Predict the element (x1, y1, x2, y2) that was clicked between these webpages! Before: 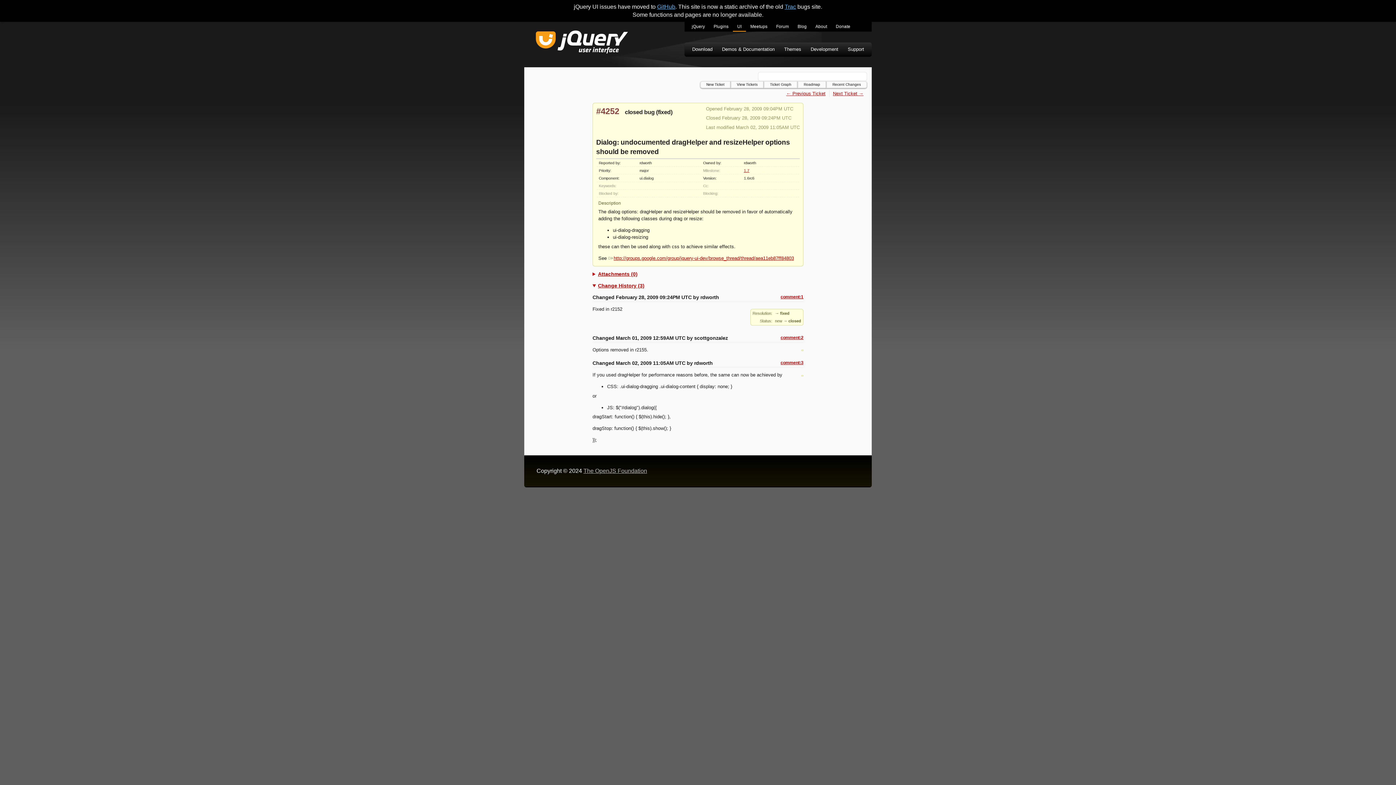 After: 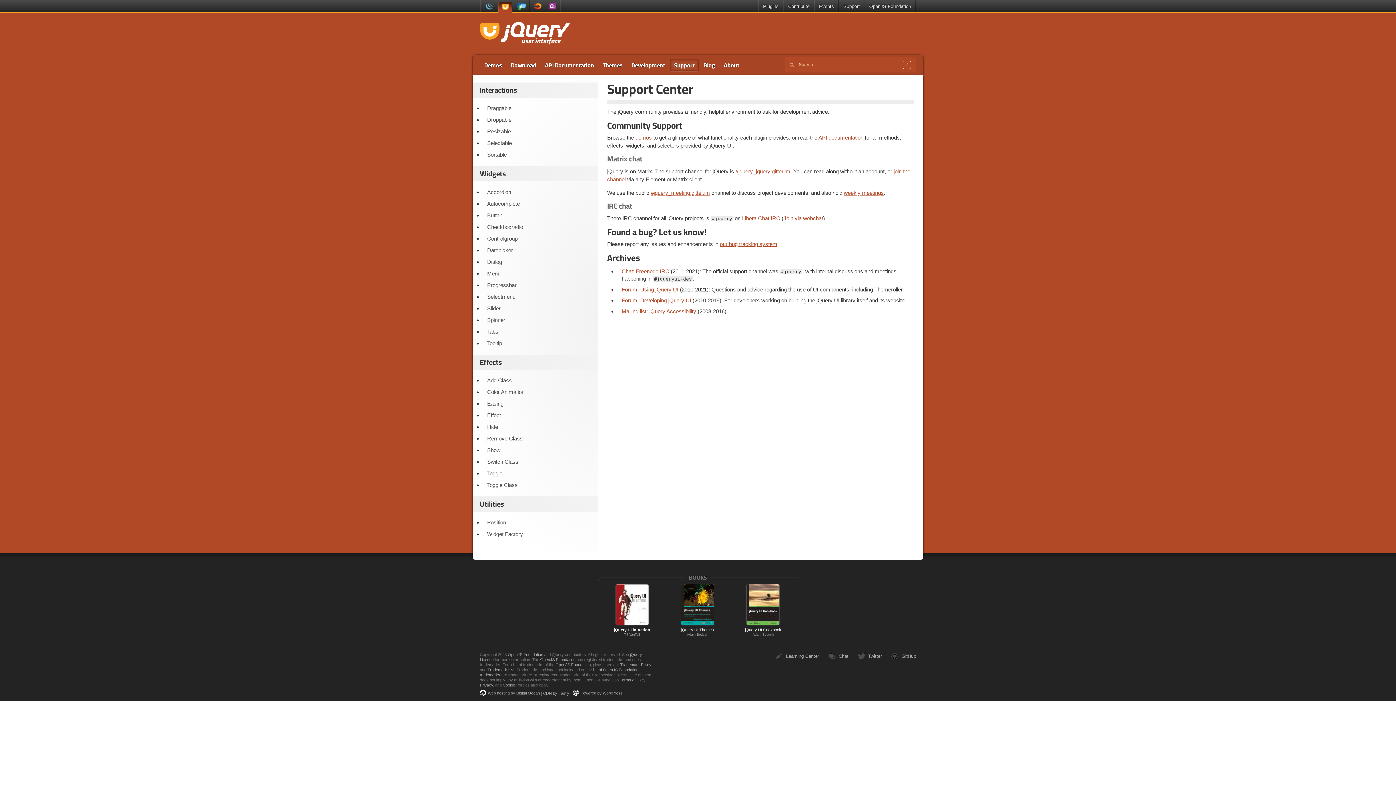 Action: label: Support bbox: (843, 43, 869, 56)